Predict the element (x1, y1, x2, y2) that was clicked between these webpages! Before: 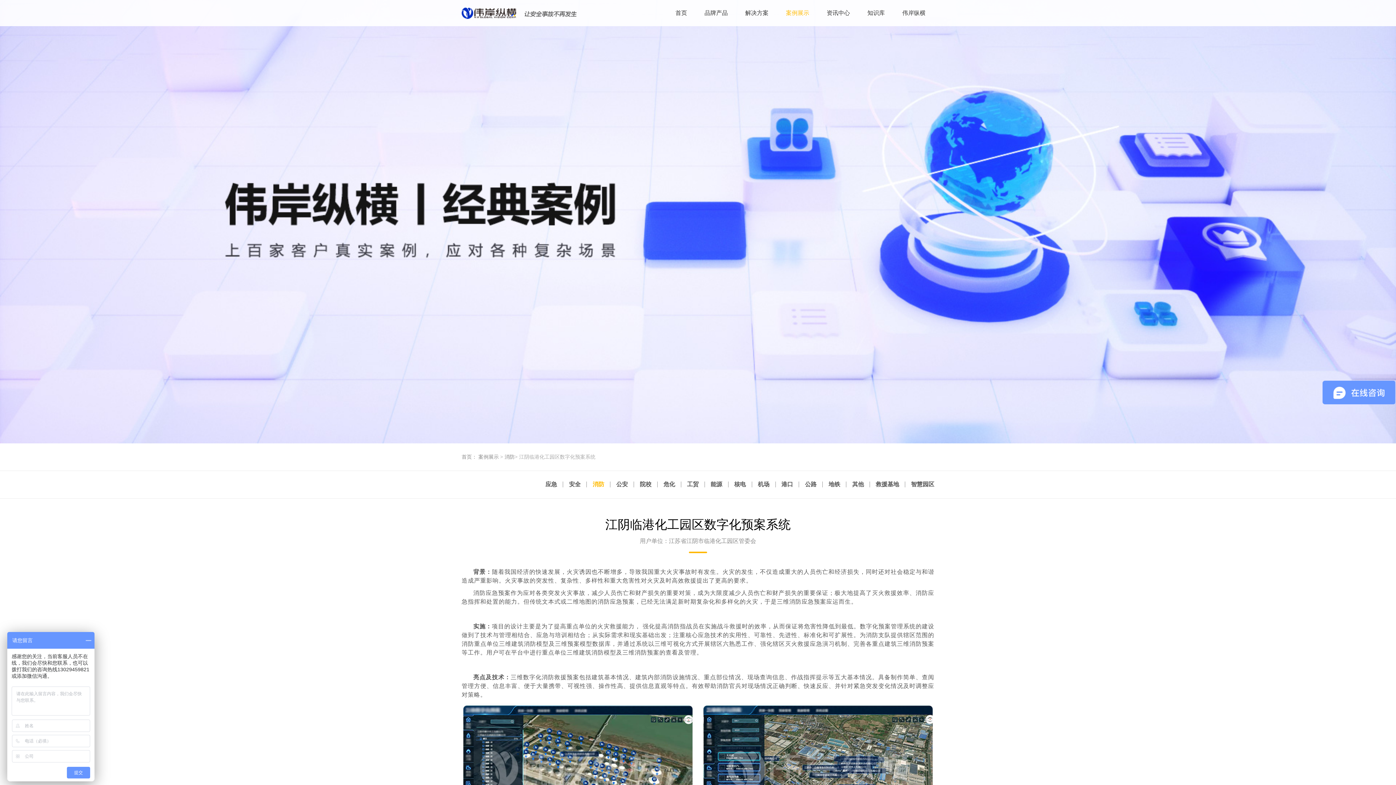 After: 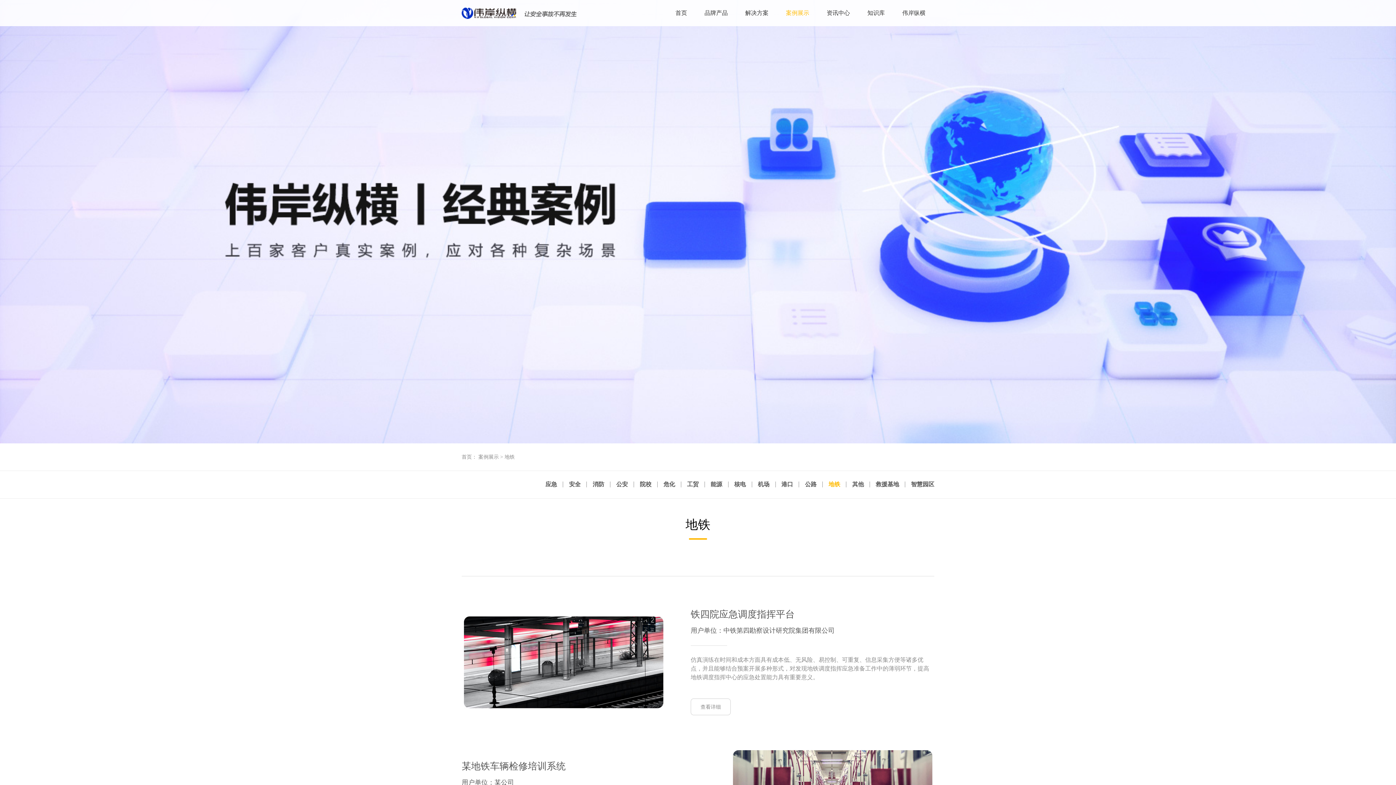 Action: label: 地铁 bbox: (828, 481, 846, 487)